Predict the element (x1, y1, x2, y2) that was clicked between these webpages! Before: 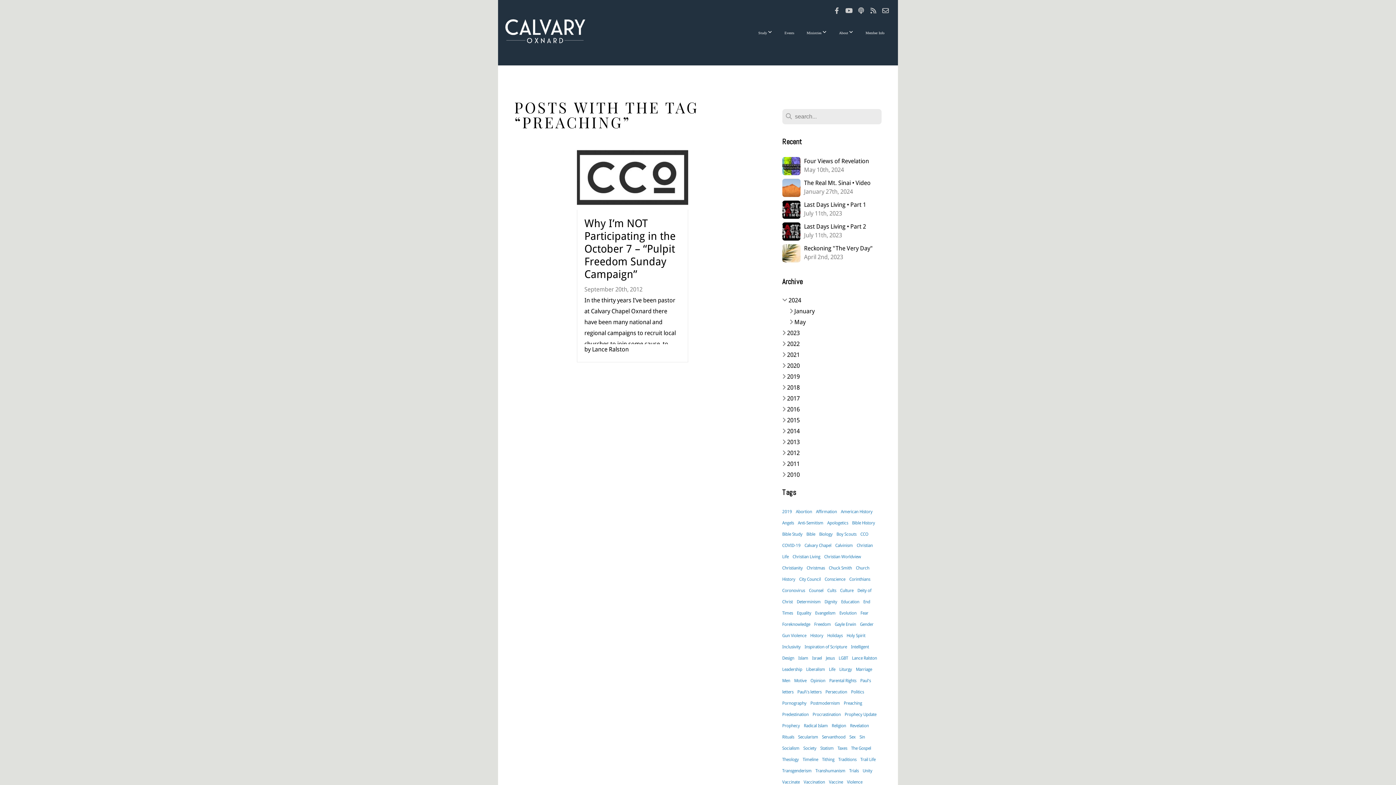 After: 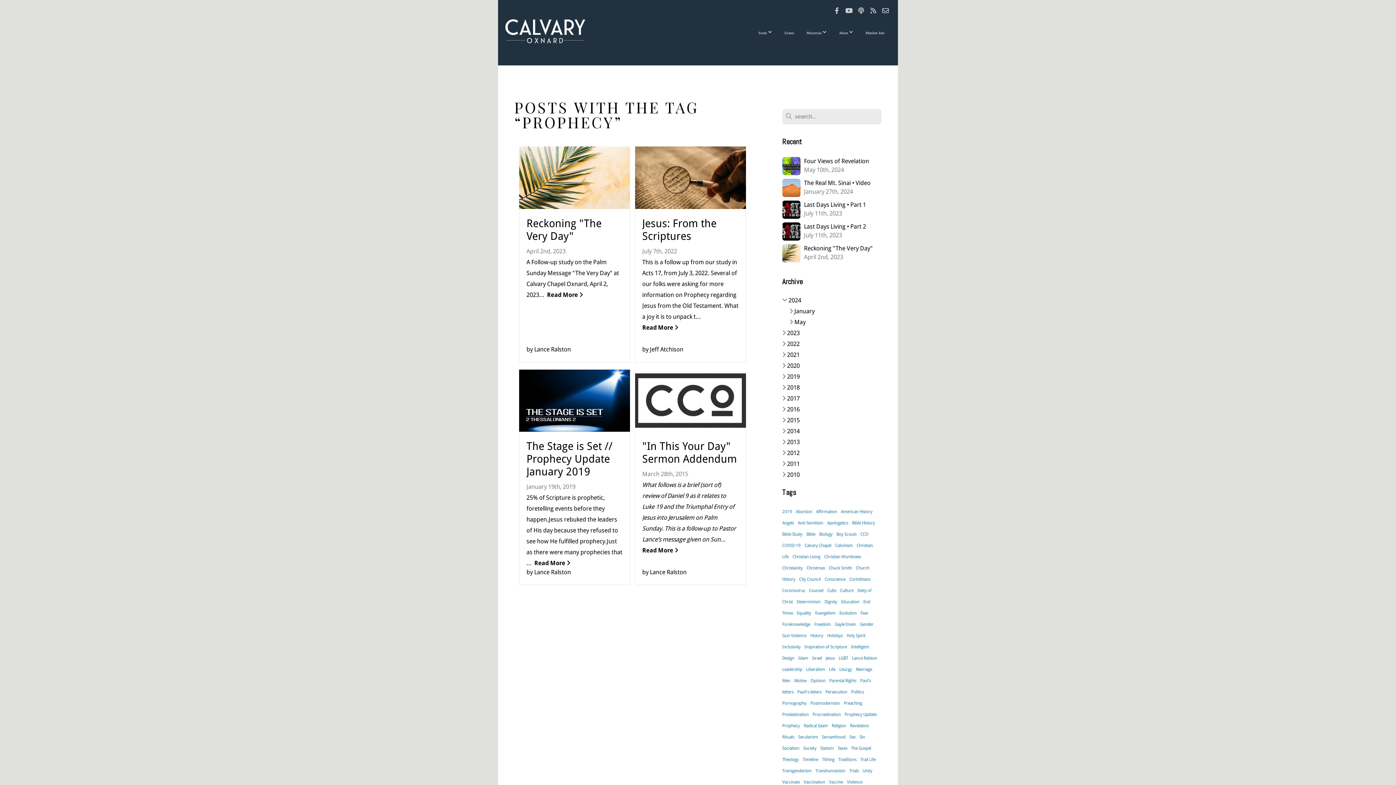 Action: bbox: (782, 723, 800, 728) label: Prophecy